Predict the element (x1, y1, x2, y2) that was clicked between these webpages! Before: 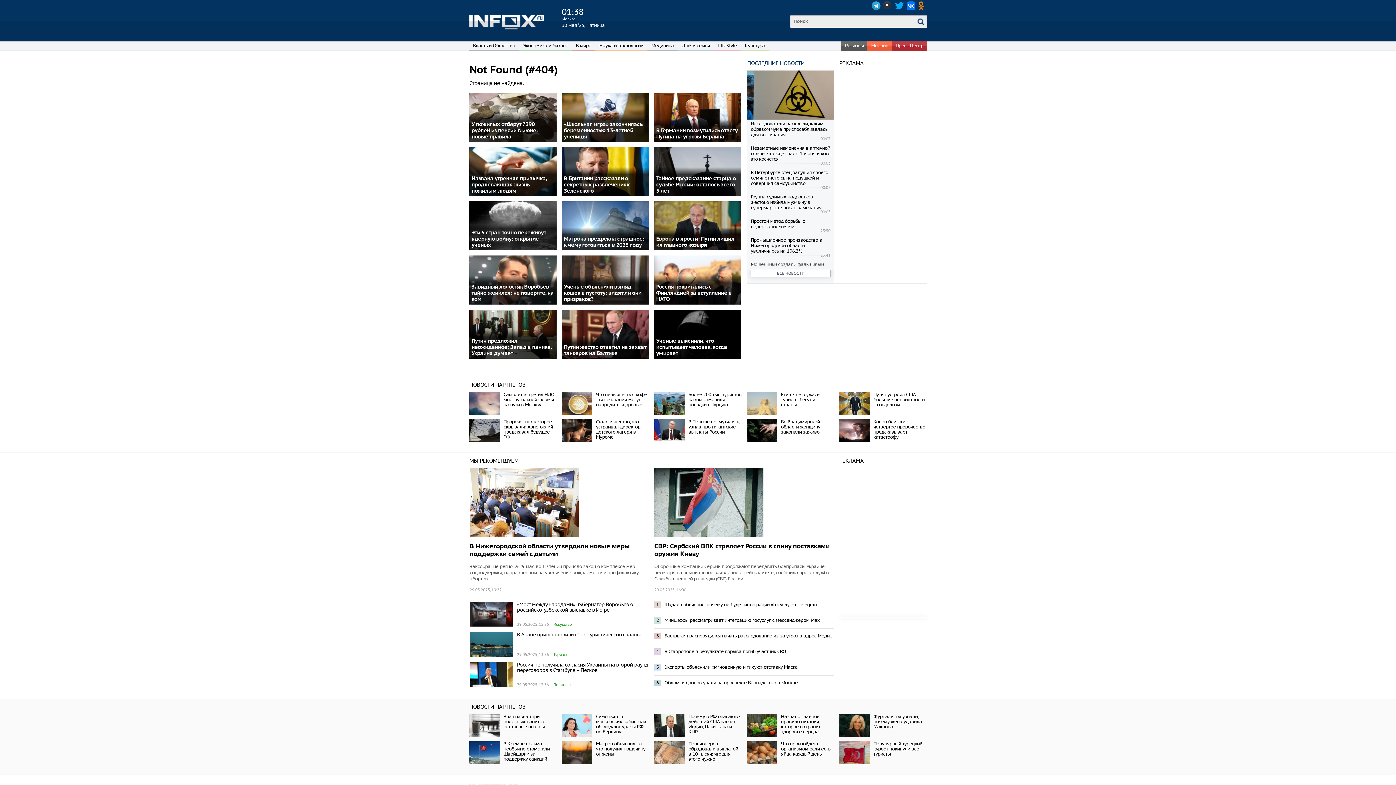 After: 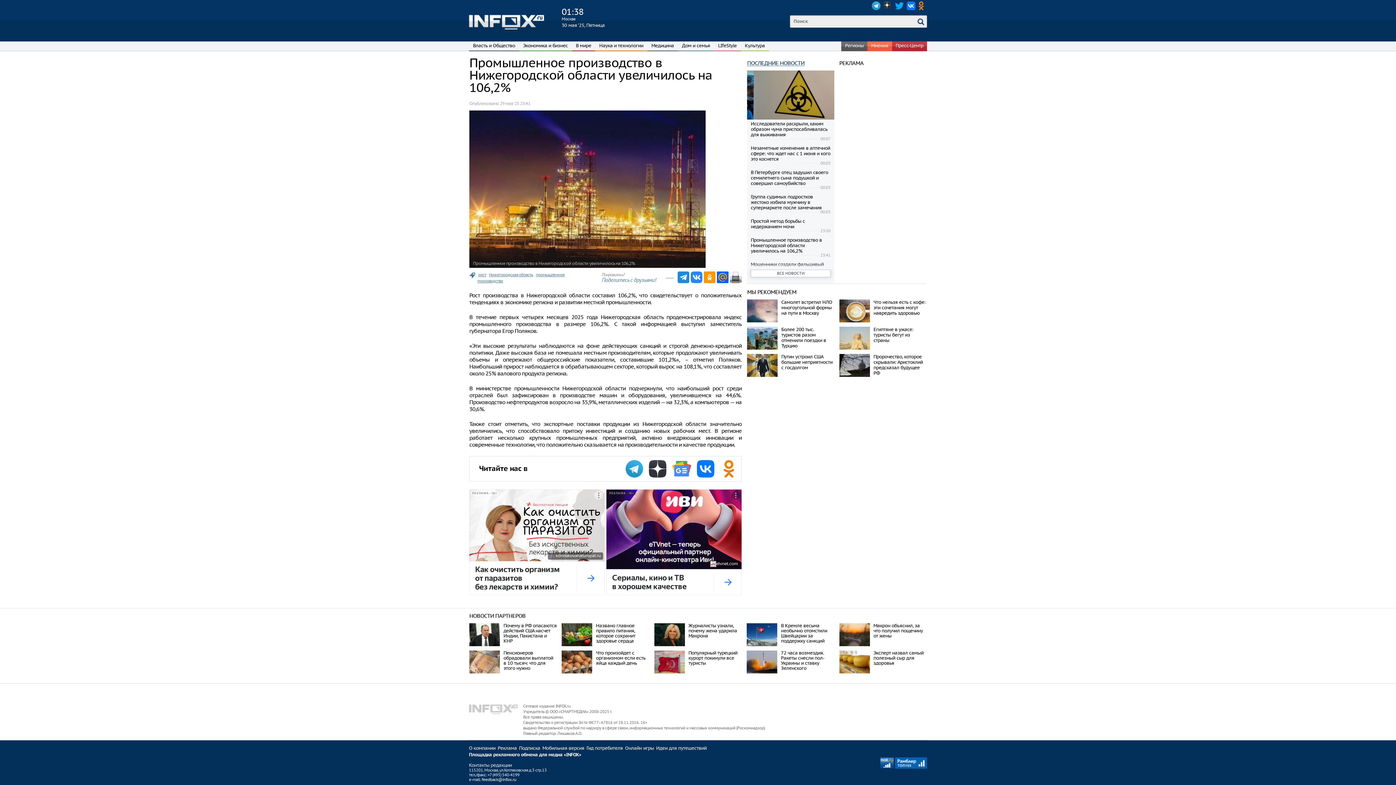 Action: bbox: (750, 237, 822, 254) label: Промышленное производство в Нижегородской области увеличилось на 106,2%